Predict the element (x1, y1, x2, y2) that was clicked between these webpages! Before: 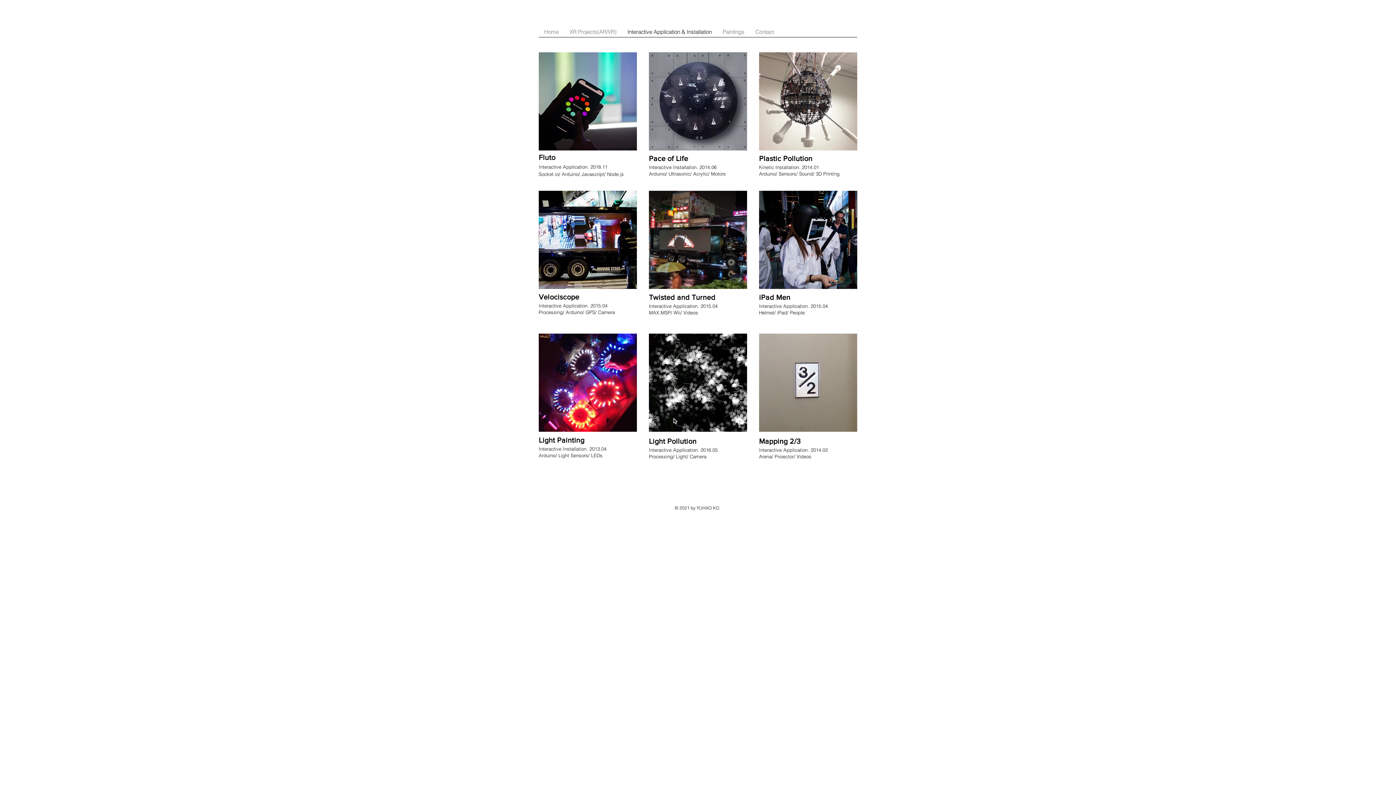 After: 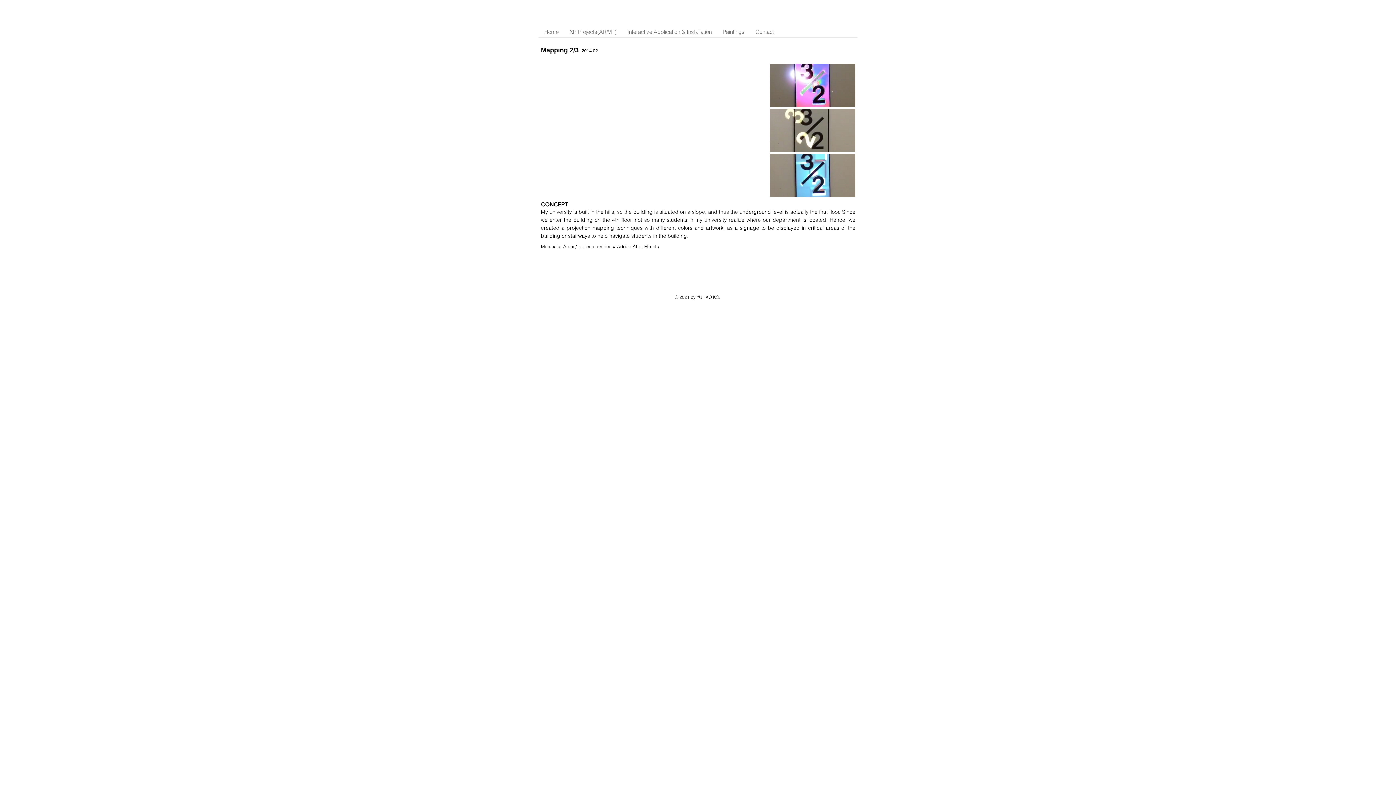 Action: bbox: (759, 333, 857, 432)